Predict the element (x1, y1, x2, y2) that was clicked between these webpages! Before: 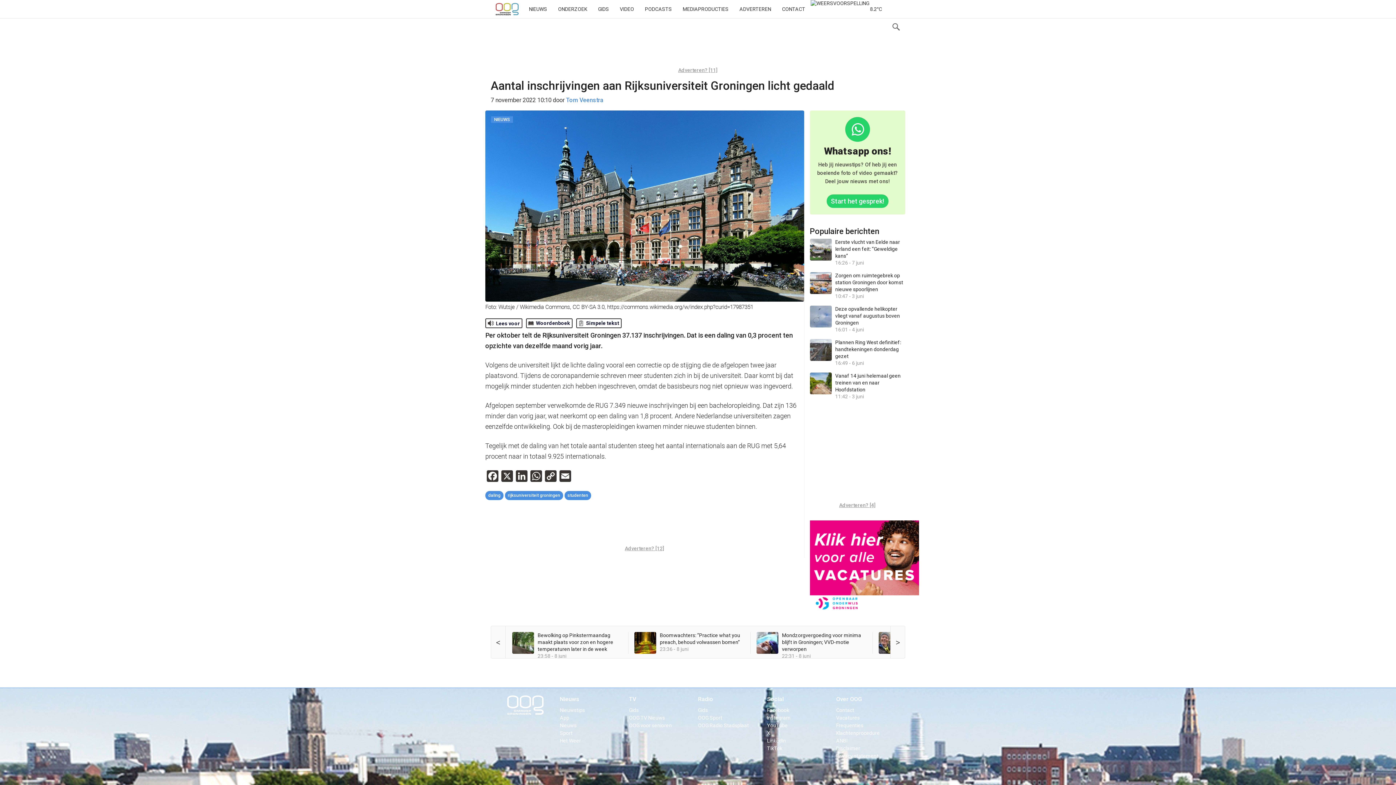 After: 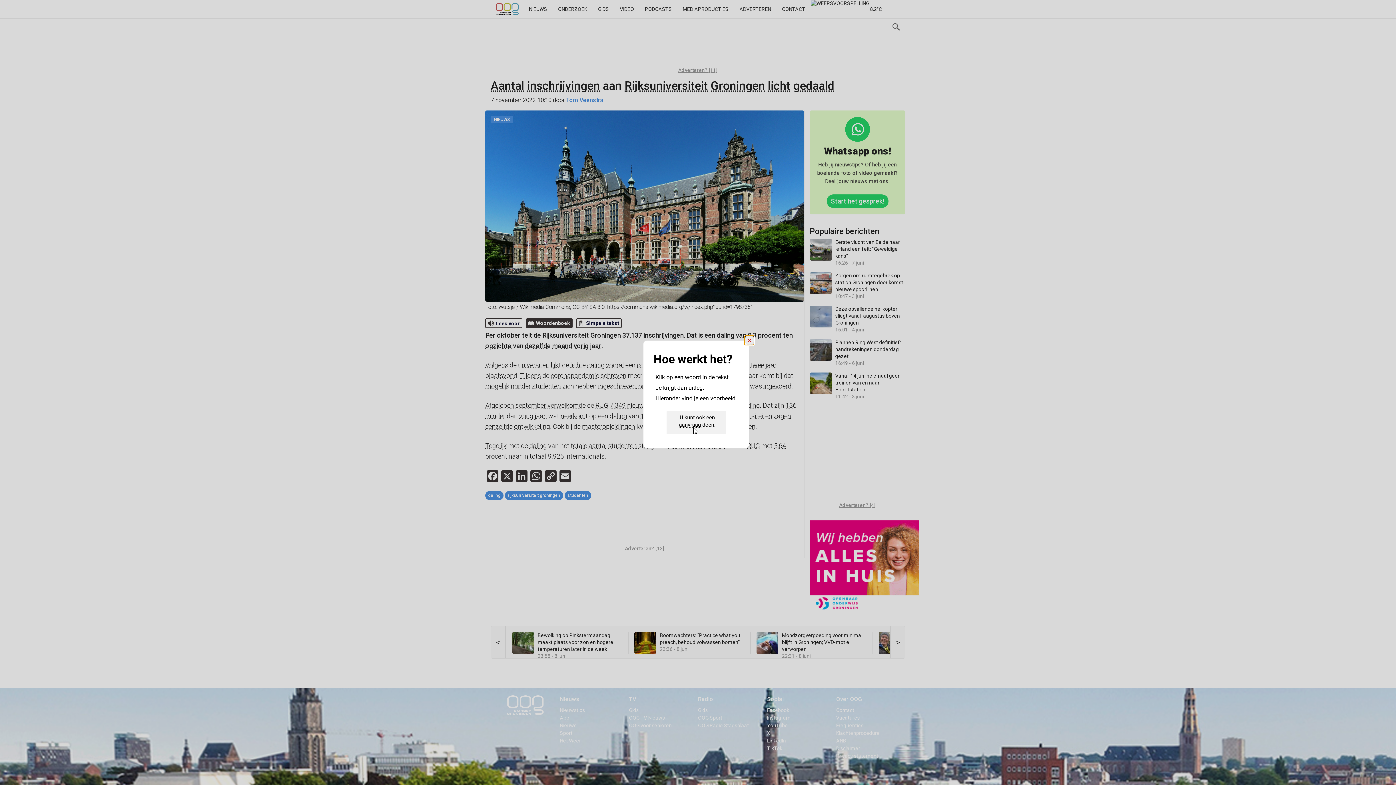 Action: bbox: (526, 318, 572, 328) label: Woordenboek